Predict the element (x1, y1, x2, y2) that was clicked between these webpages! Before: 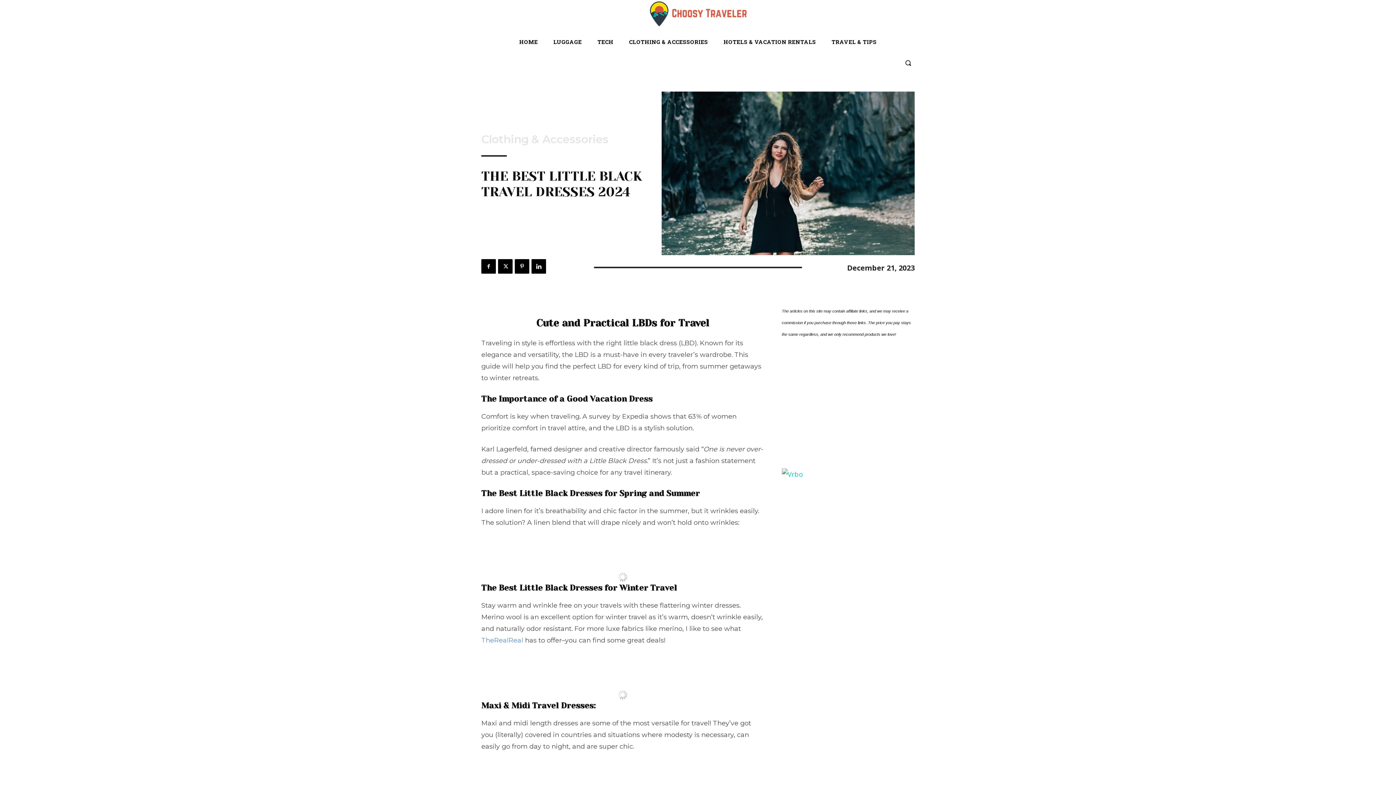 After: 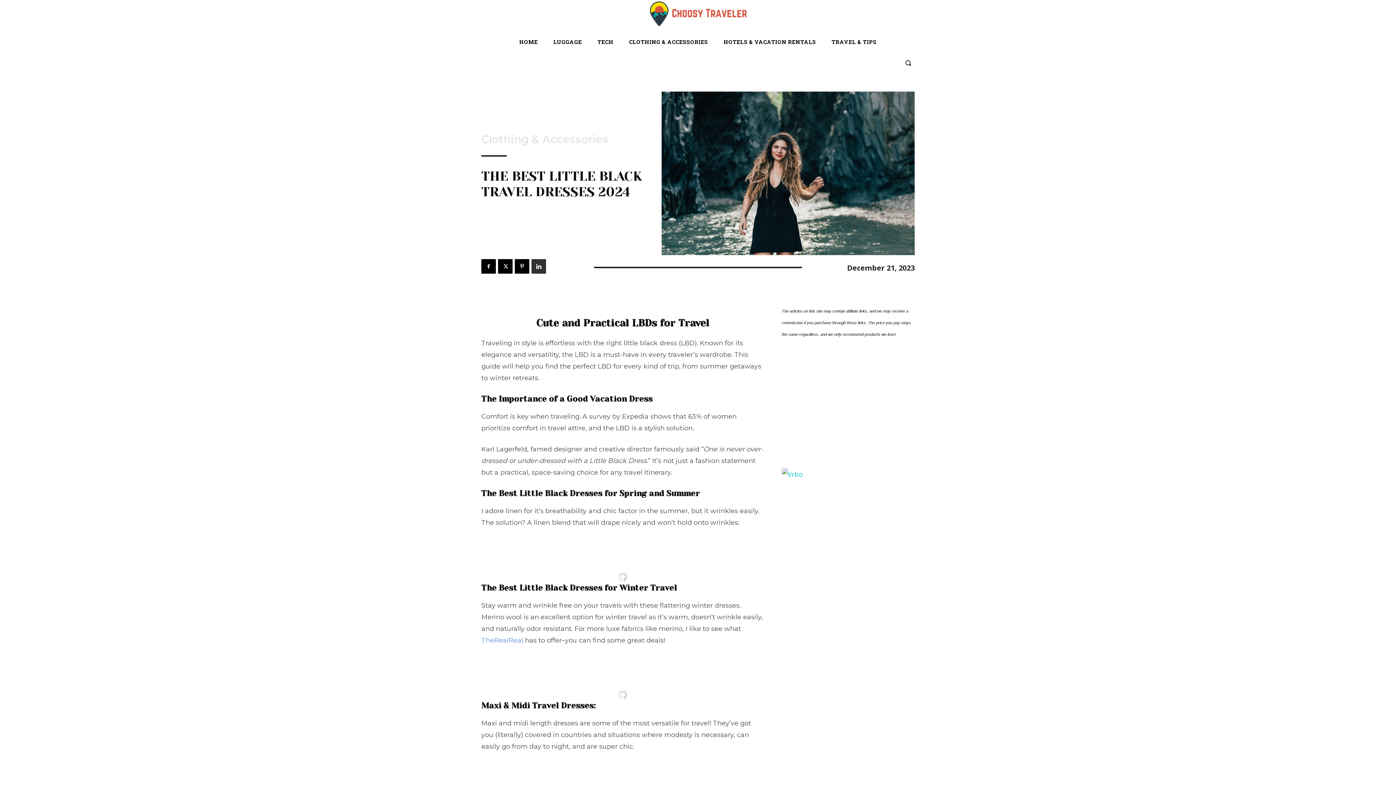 Action: bbox: (531, 259, 546, 273)